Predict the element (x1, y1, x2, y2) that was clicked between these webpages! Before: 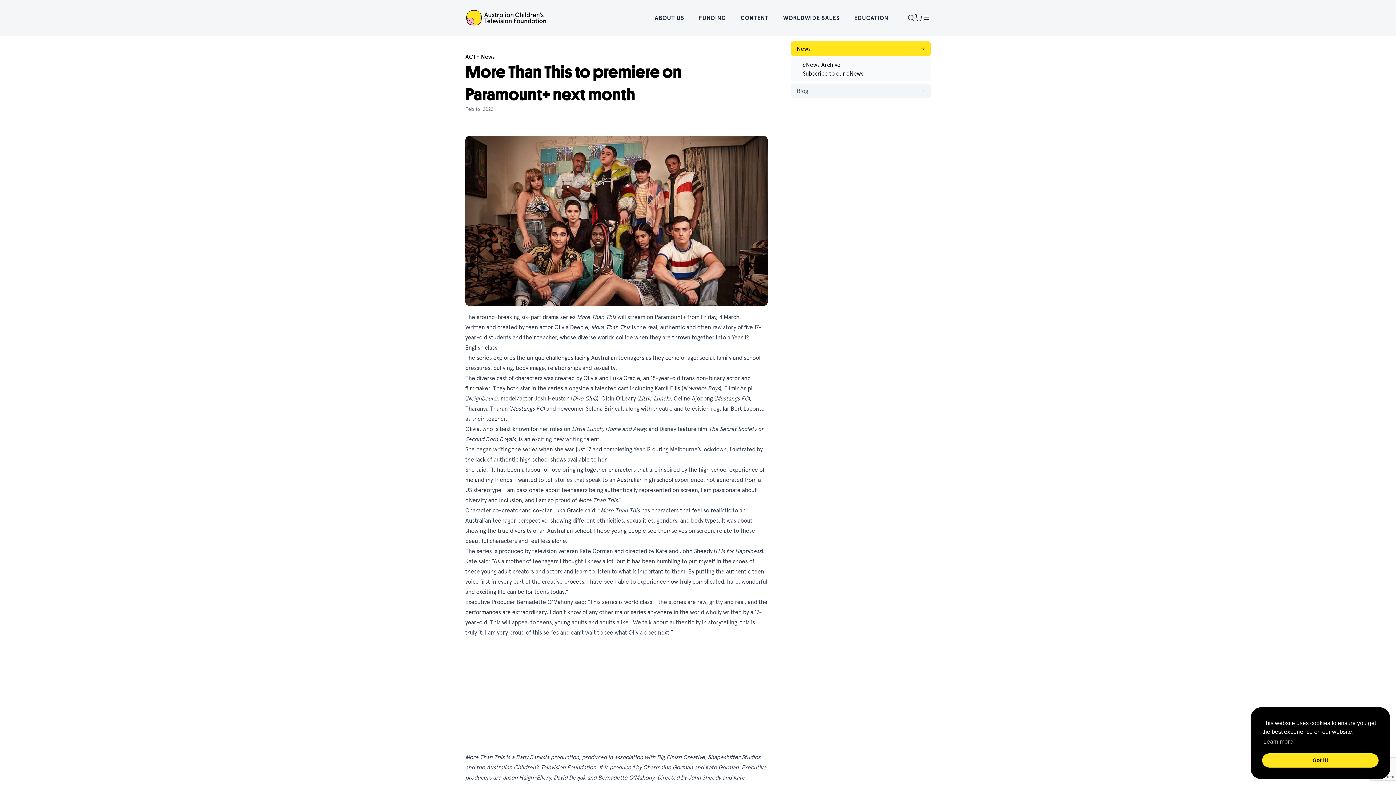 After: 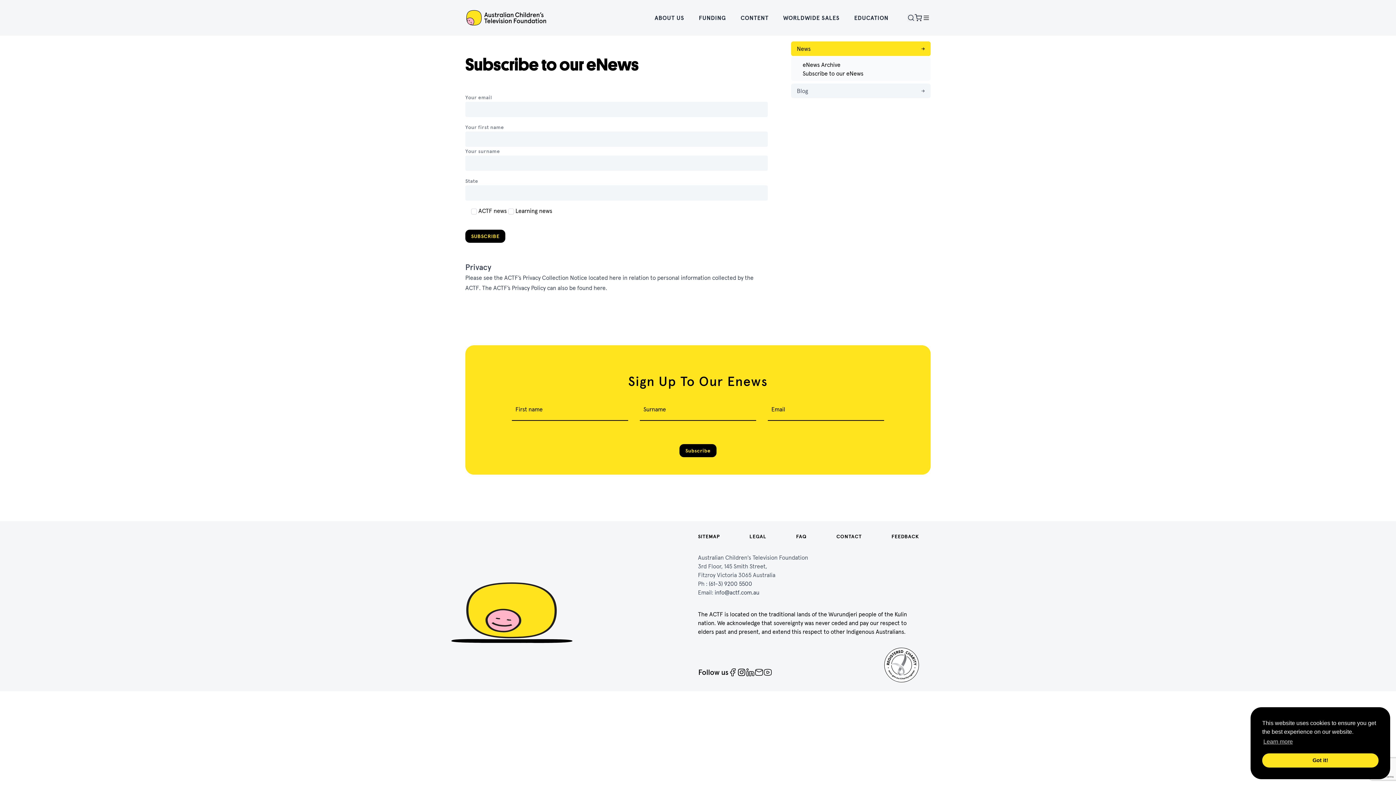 Action: label: Subscribe to our eNews bbox: (802, 69, 925, 77)